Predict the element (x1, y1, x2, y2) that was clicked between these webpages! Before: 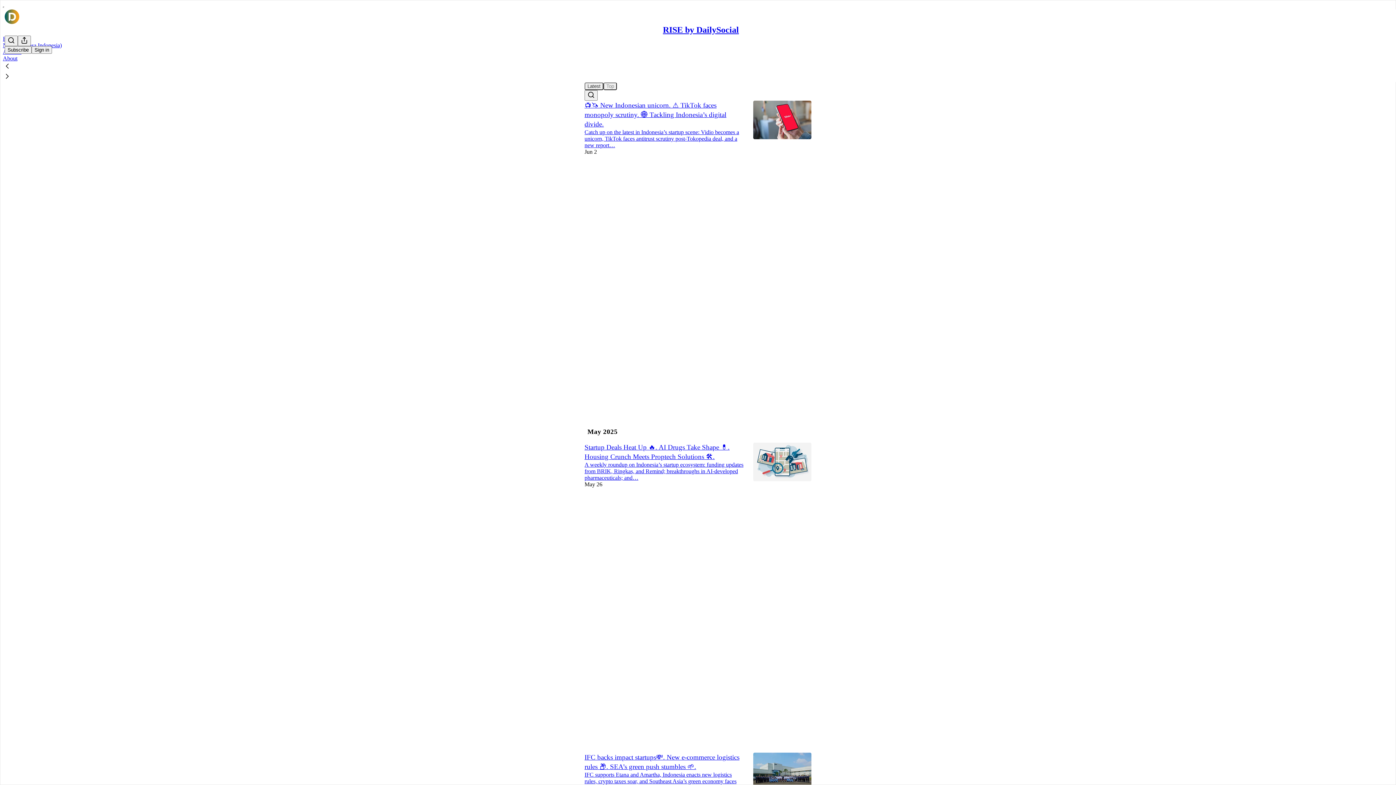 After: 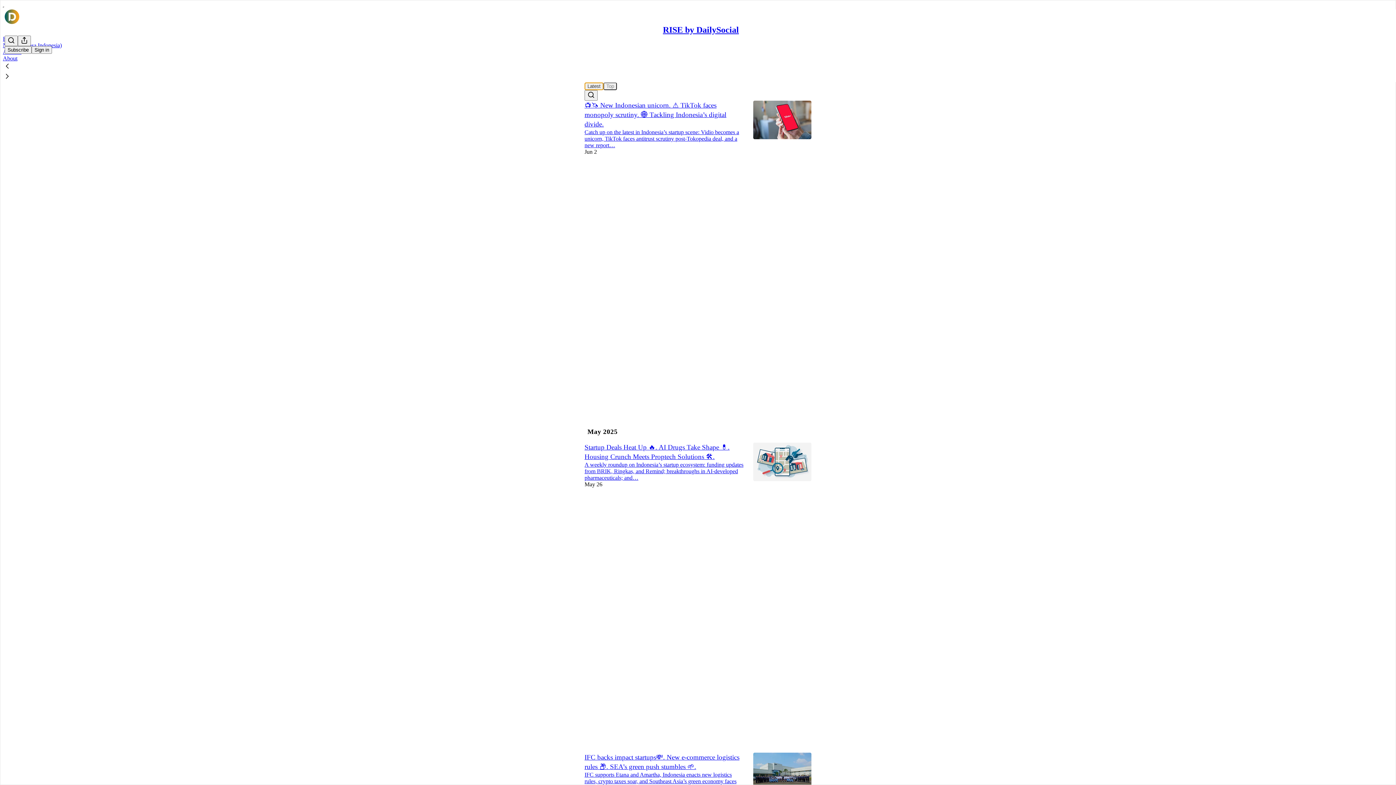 Action: bbox: (584, 82, 603, 90) label: Latest